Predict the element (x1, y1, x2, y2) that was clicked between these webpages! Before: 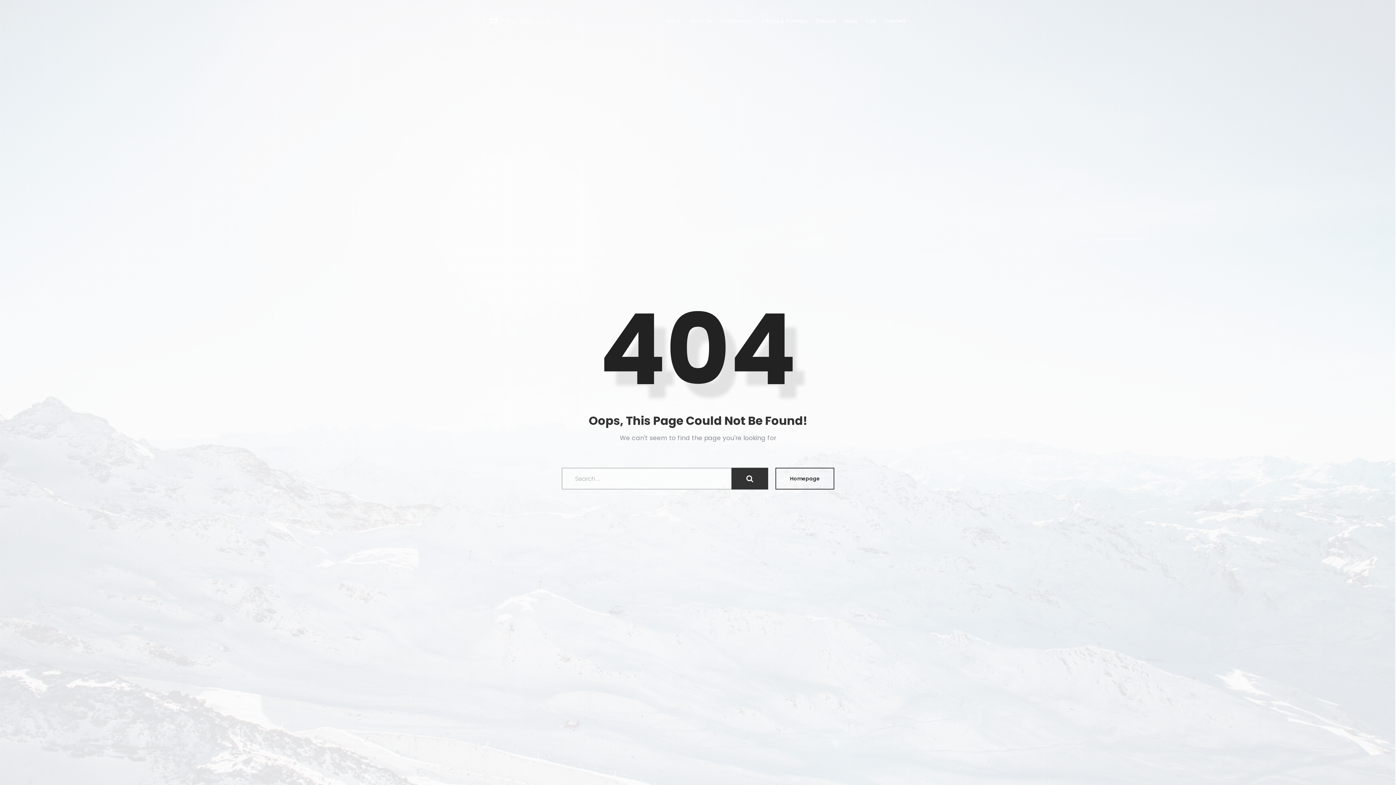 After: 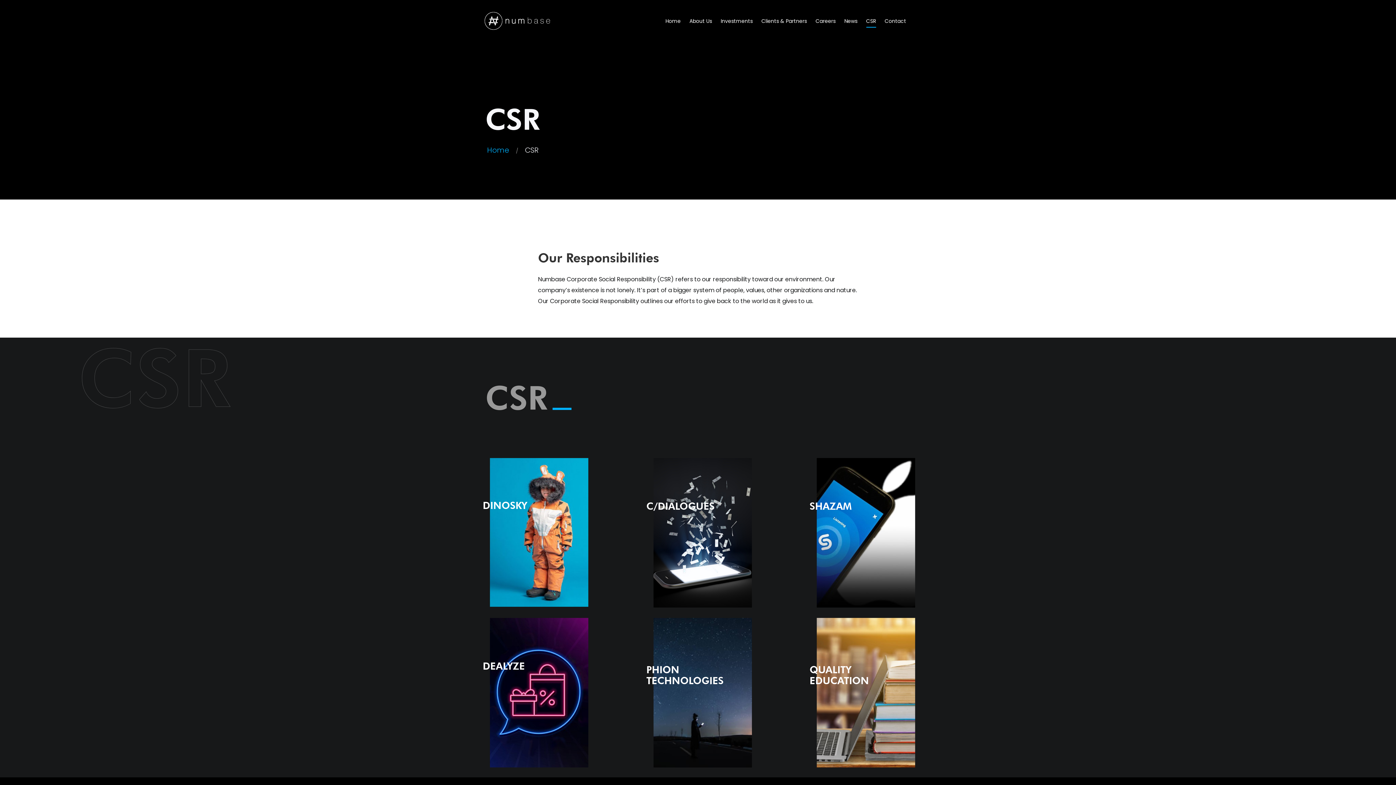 Action: label: CSR bbox: (866, 13, 876, 28)